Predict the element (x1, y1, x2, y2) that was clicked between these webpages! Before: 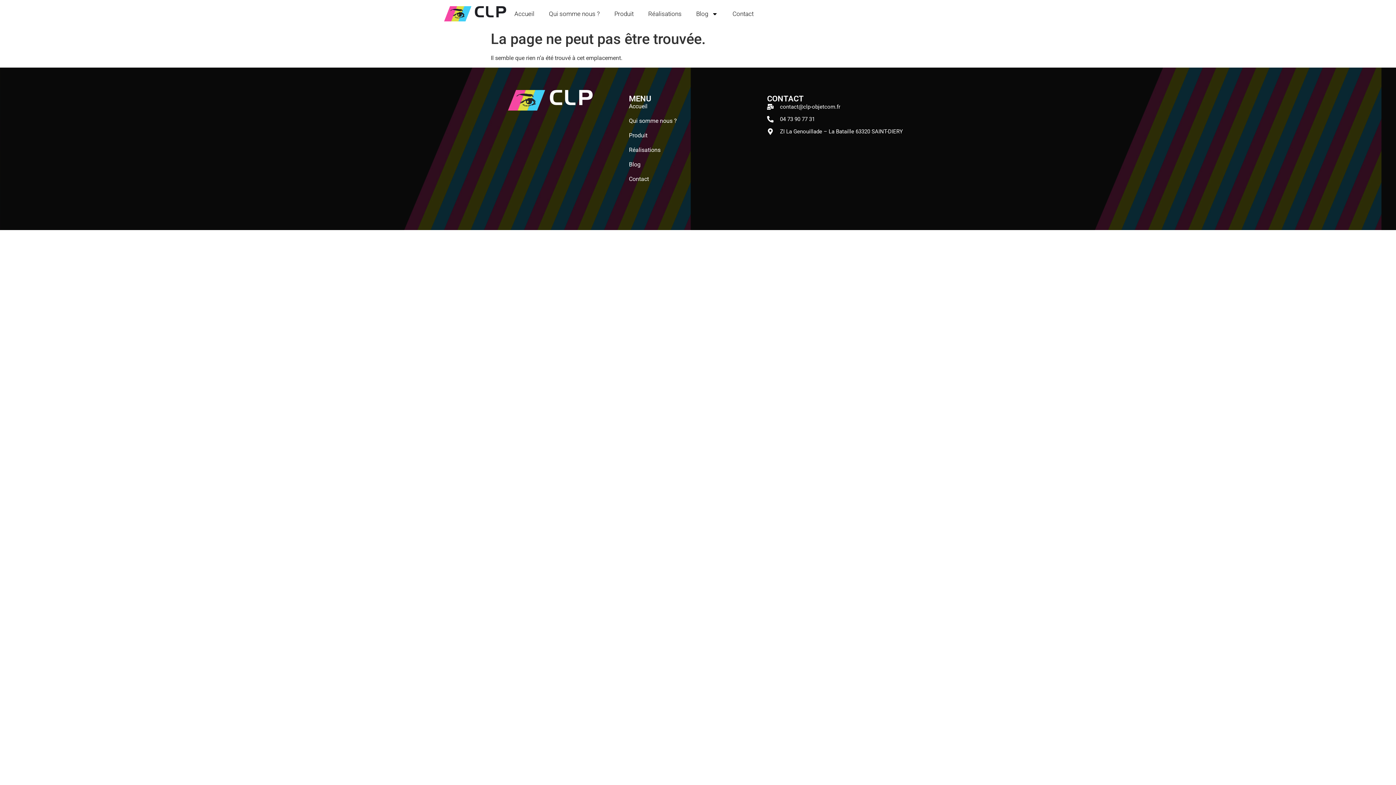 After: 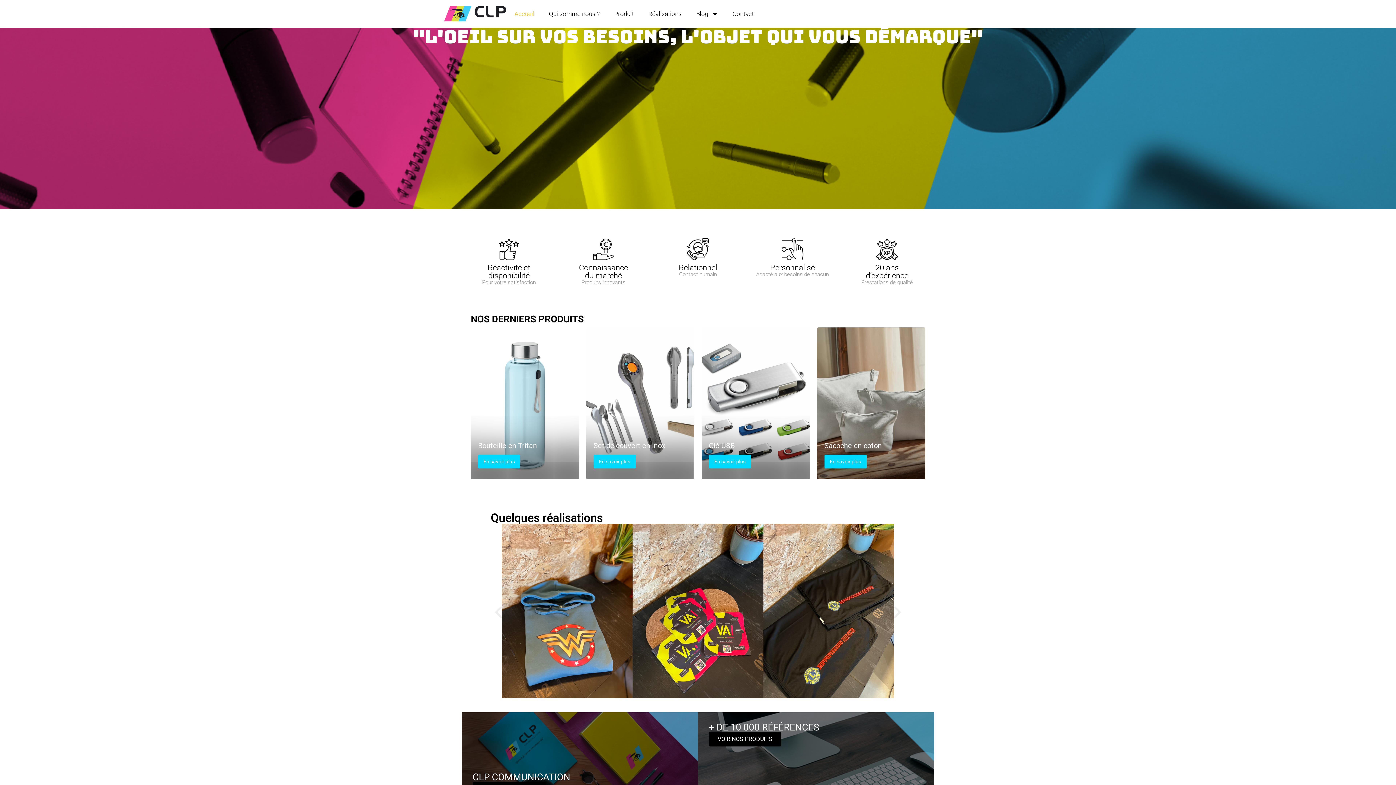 Action: bbox: (629, 99, 767, 113) label: Accueil